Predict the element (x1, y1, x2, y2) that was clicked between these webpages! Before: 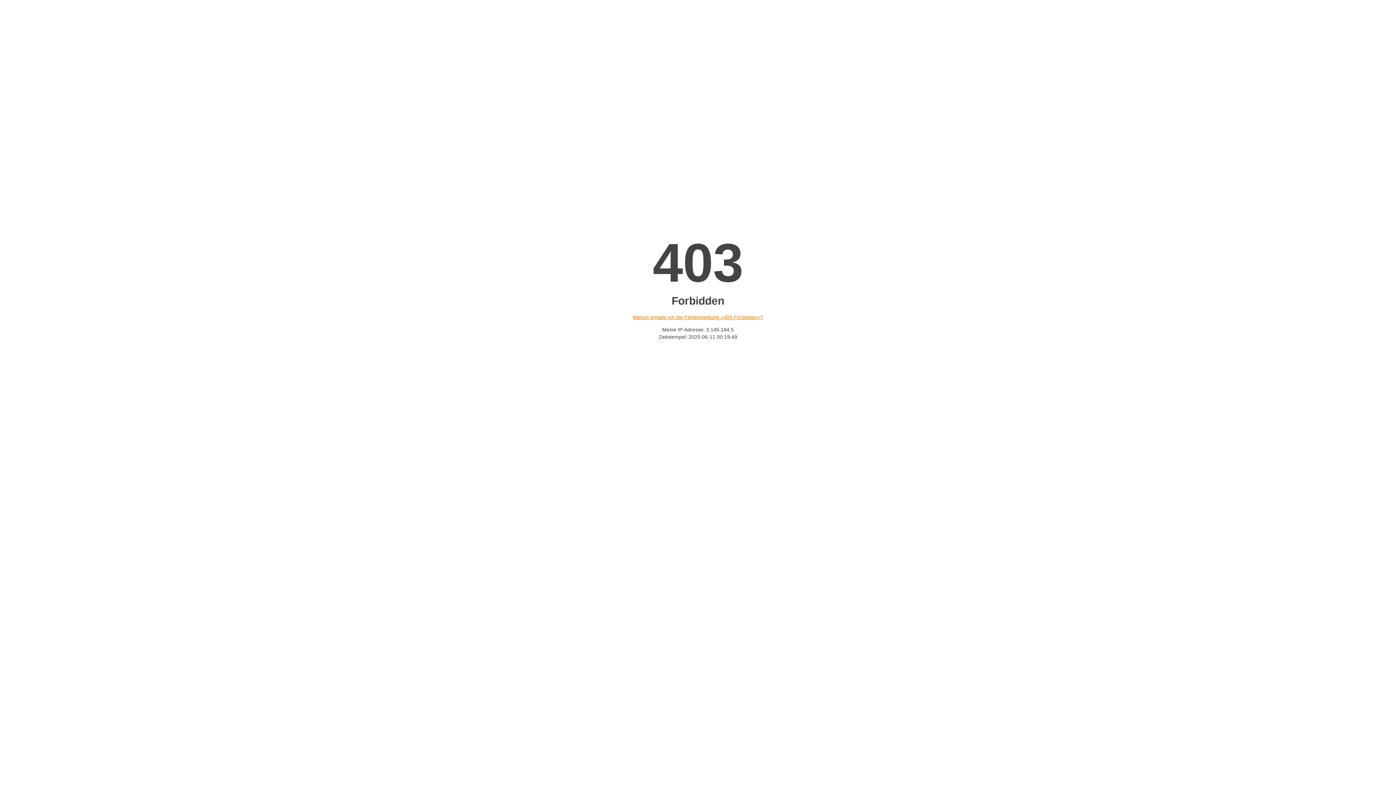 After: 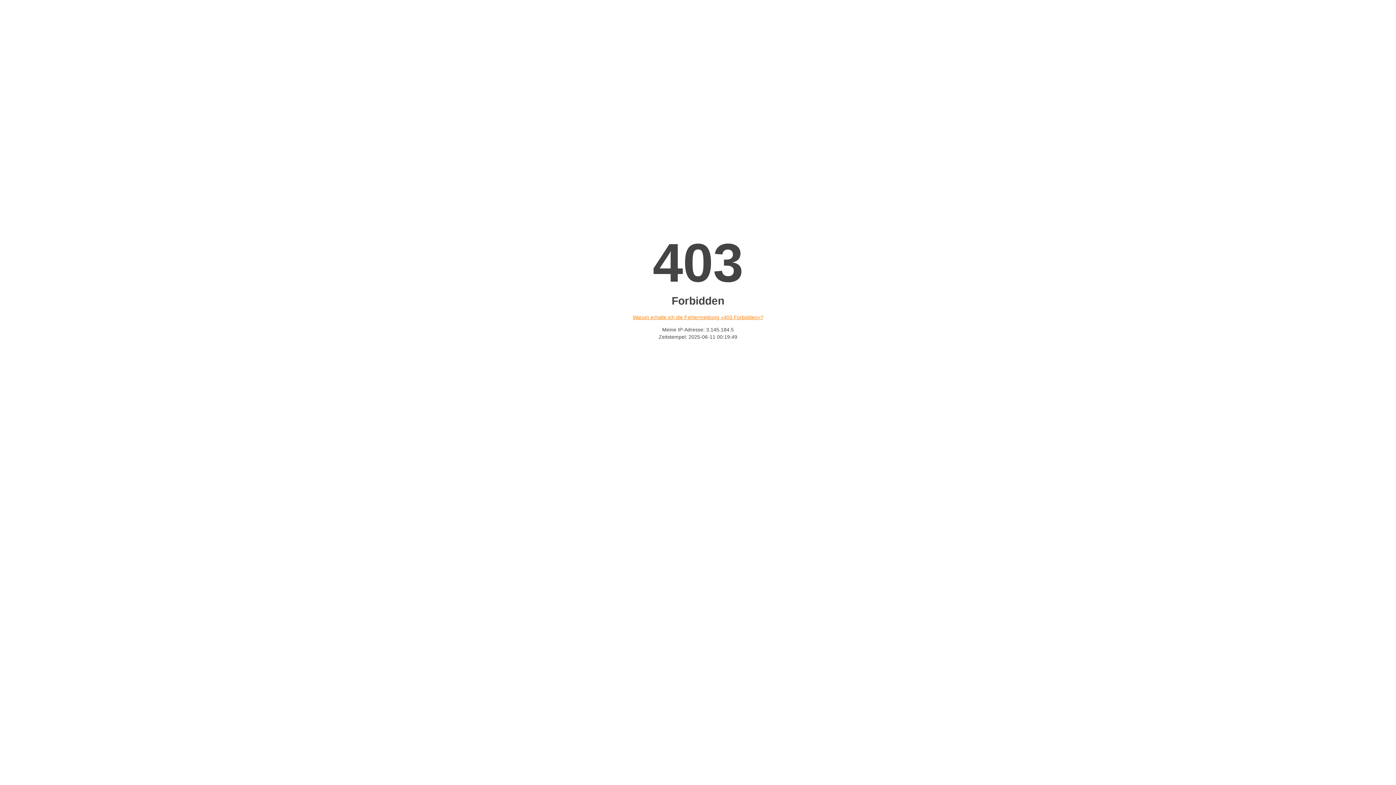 Action: bbox: (632, 314, 763, 320) label: Warum erhalte ich die Fehlermeldung «403 Forbidden»?